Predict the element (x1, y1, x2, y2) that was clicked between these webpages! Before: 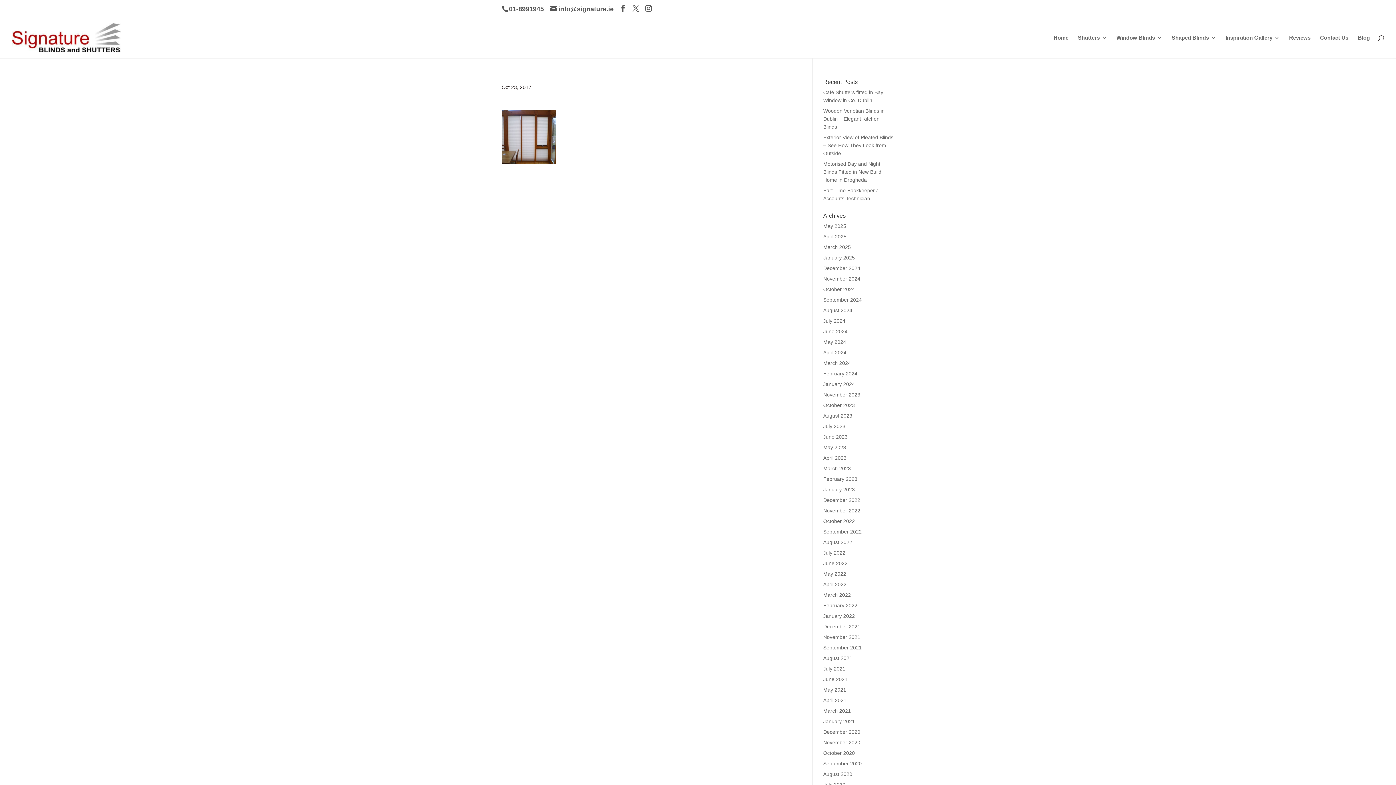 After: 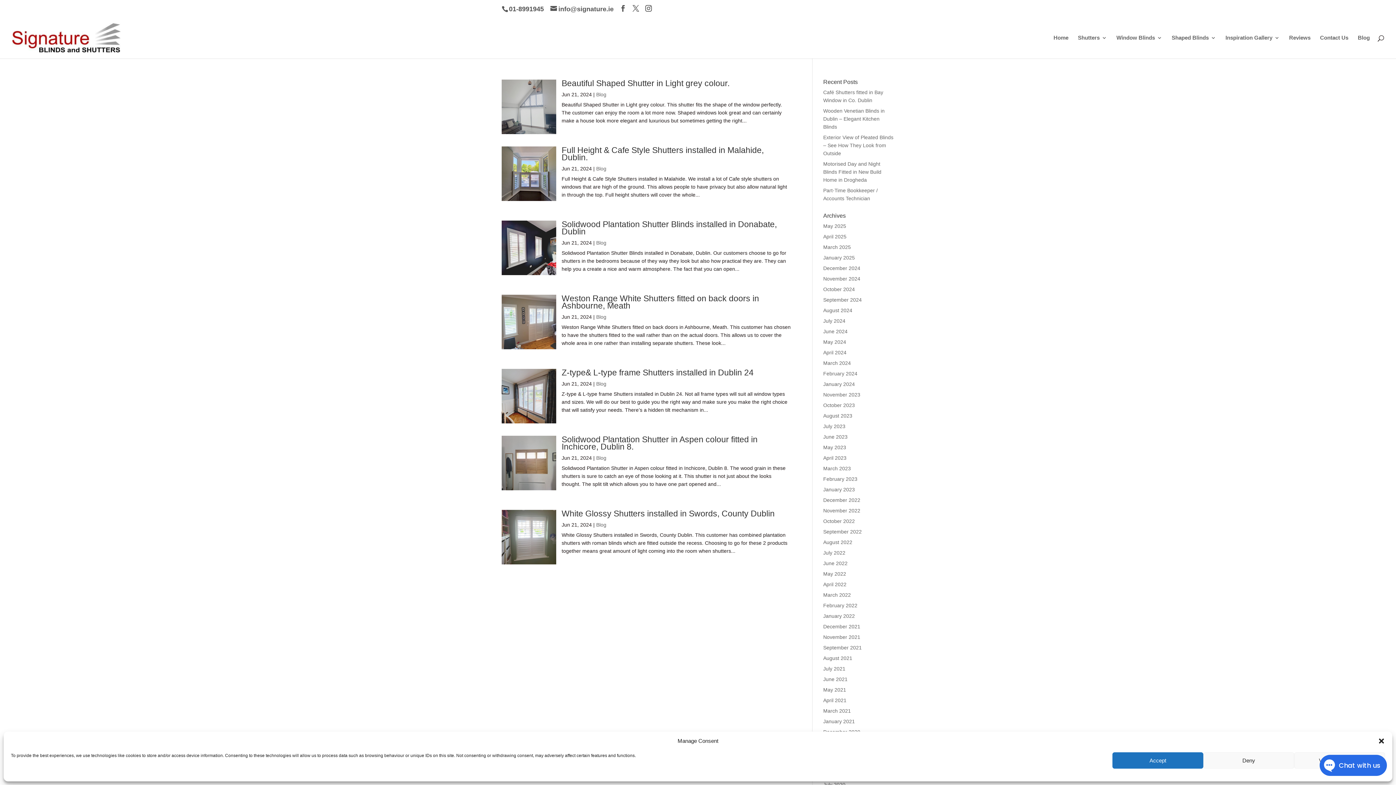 Action: bbox: (823, 328, 847, 334) label: June 2024